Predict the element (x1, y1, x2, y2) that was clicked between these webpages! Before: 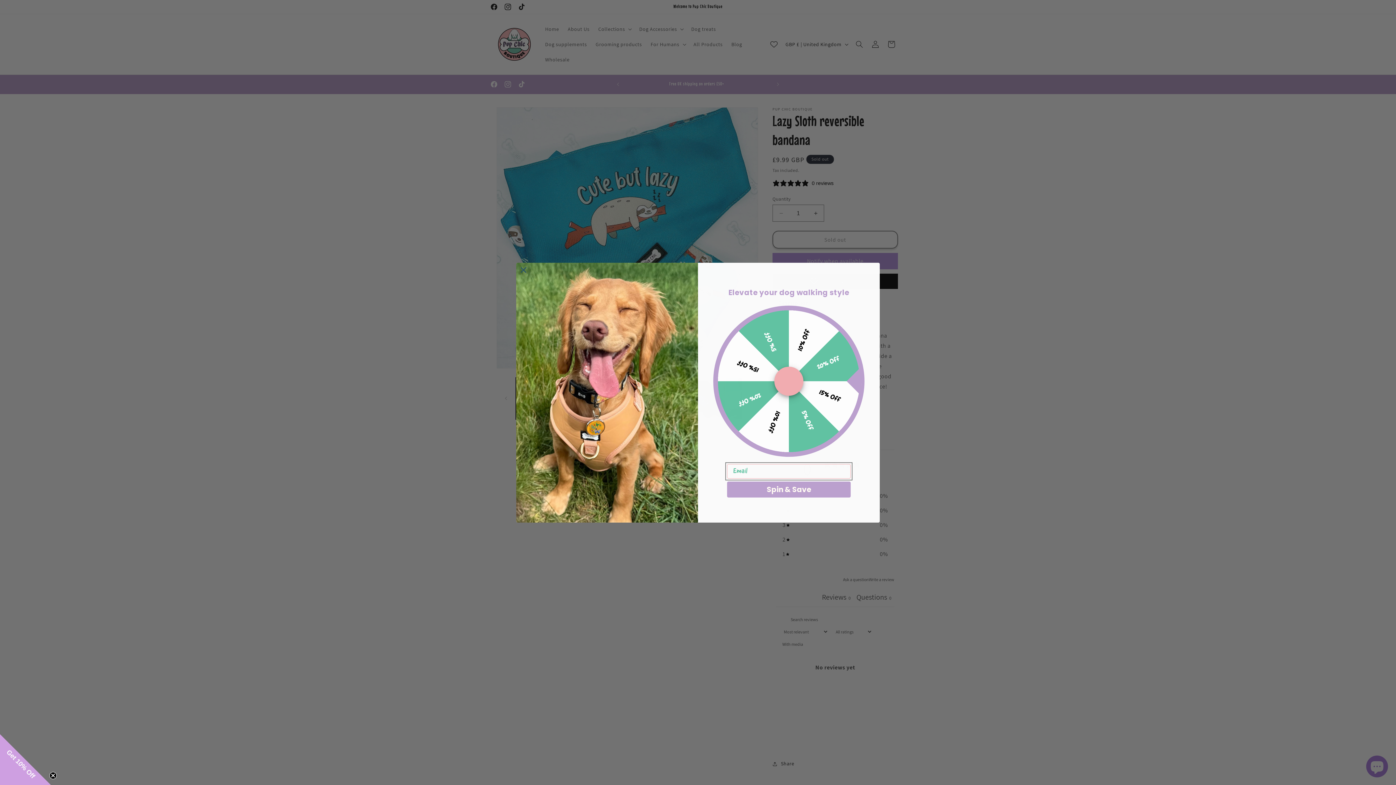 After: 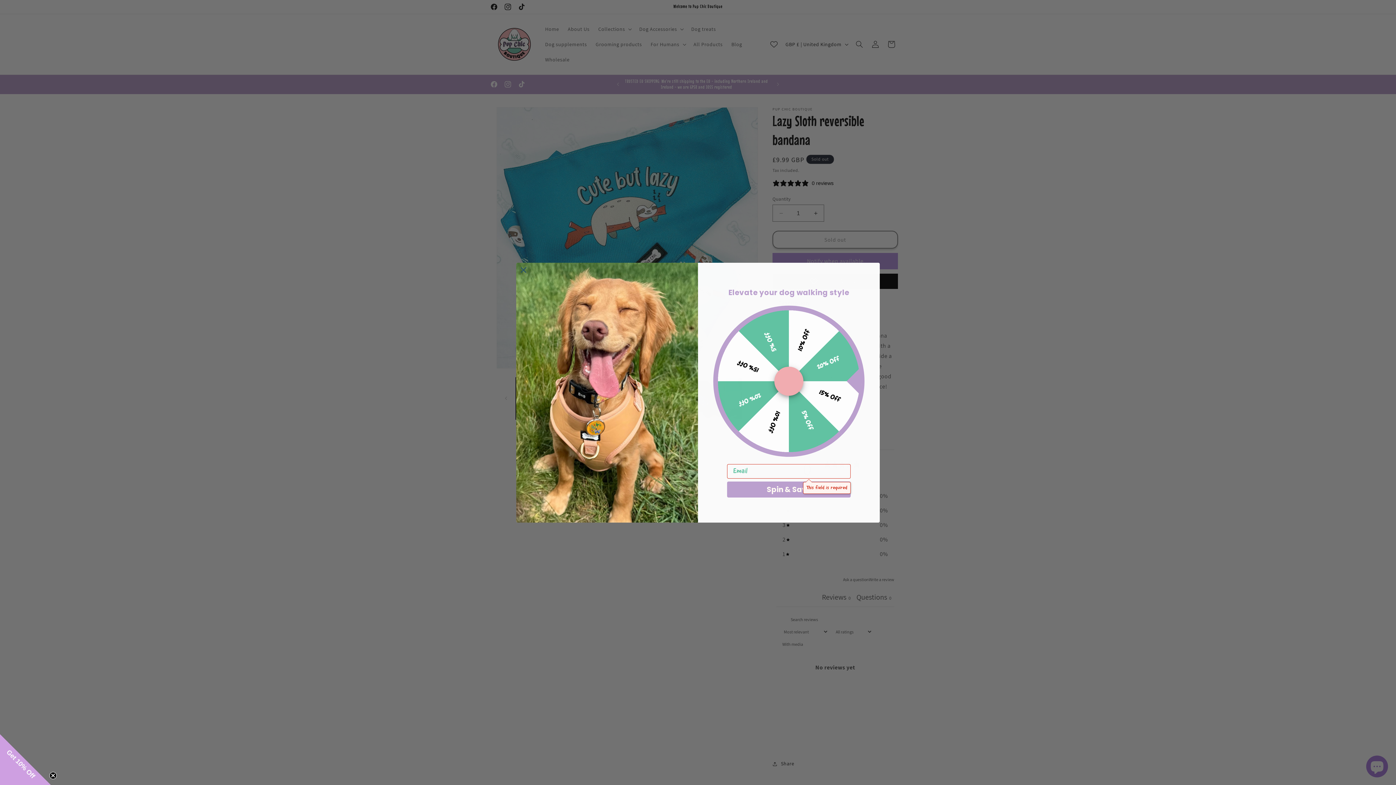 Action: bbox: (727, 481, 850, 497) label: Spin & Save